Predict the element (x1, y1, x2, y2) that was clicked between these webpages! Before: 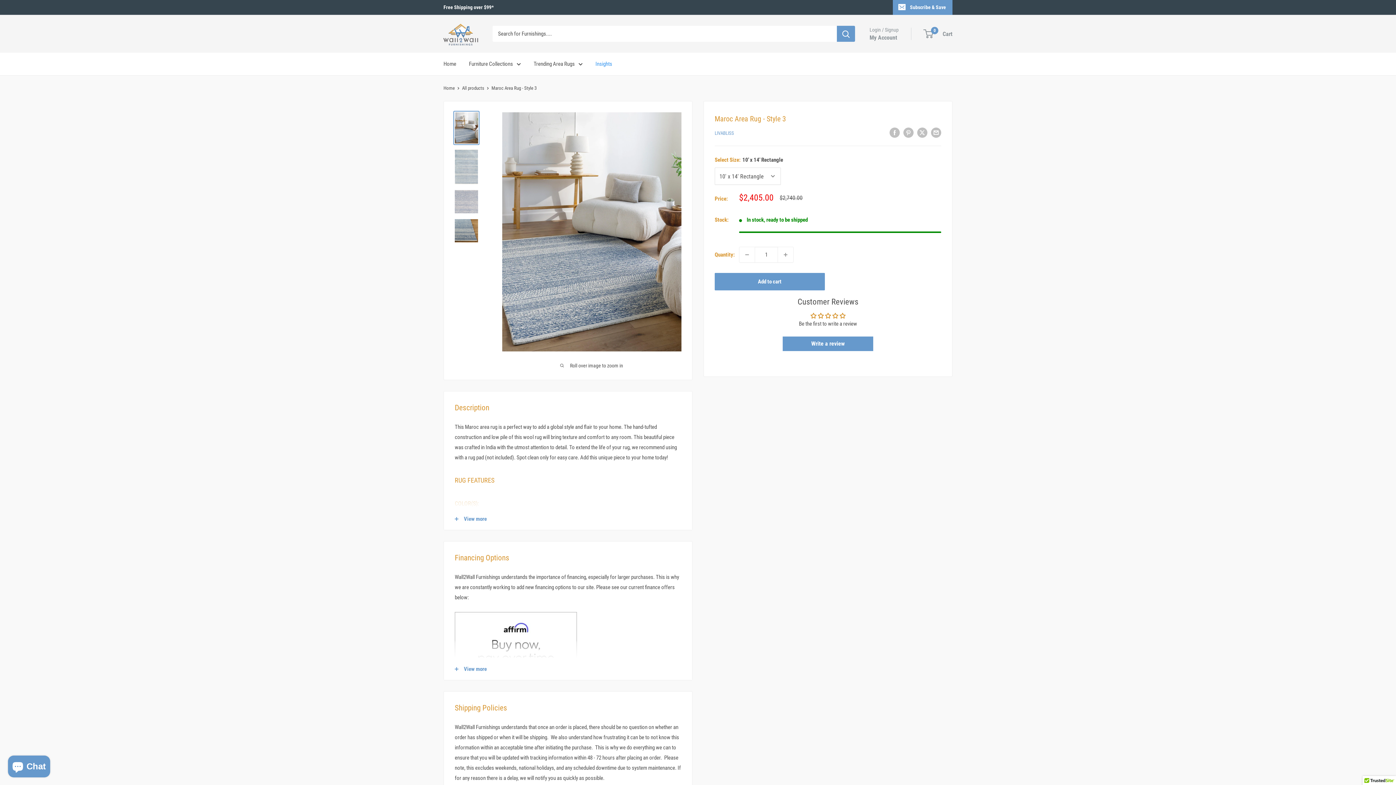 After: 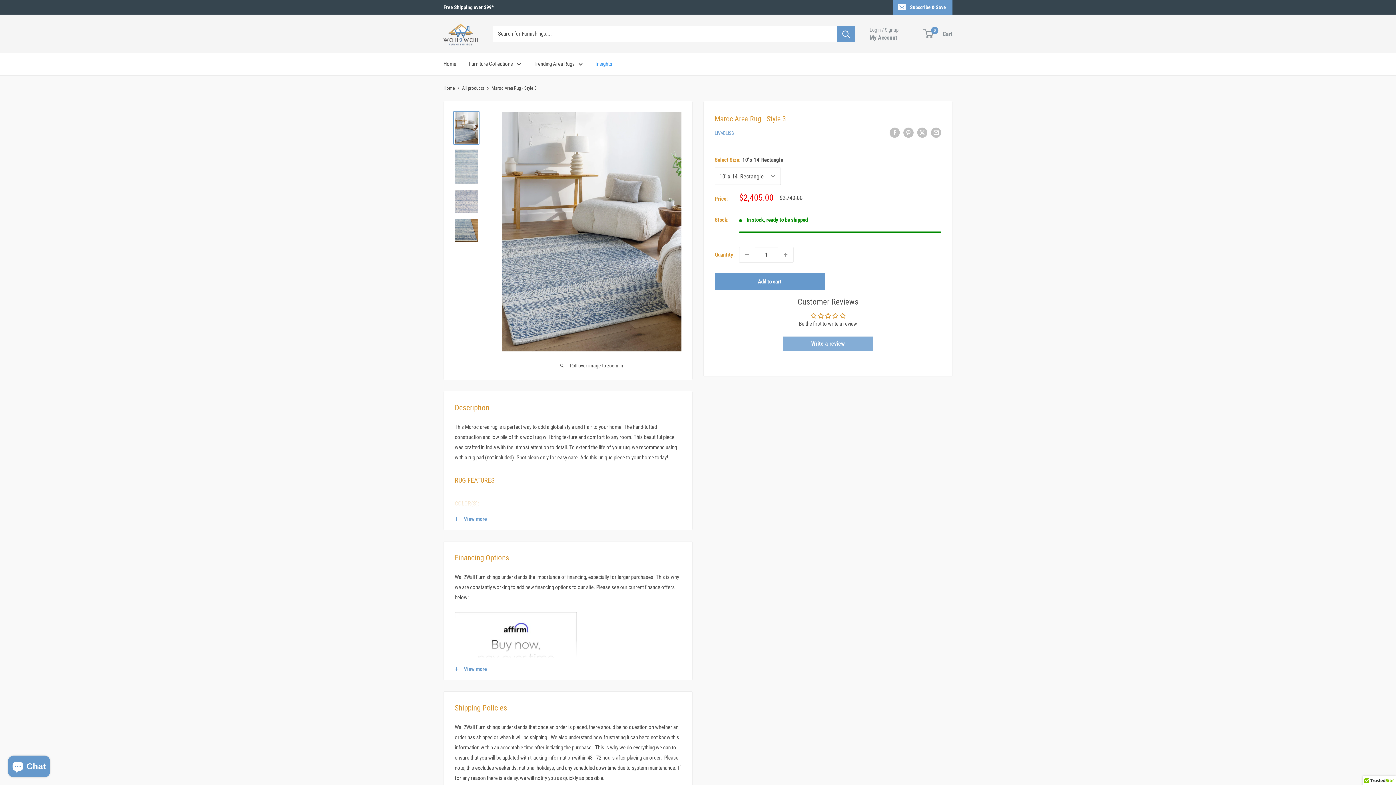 Action: bbox: (782, 336, 873, 351) label: Write a review